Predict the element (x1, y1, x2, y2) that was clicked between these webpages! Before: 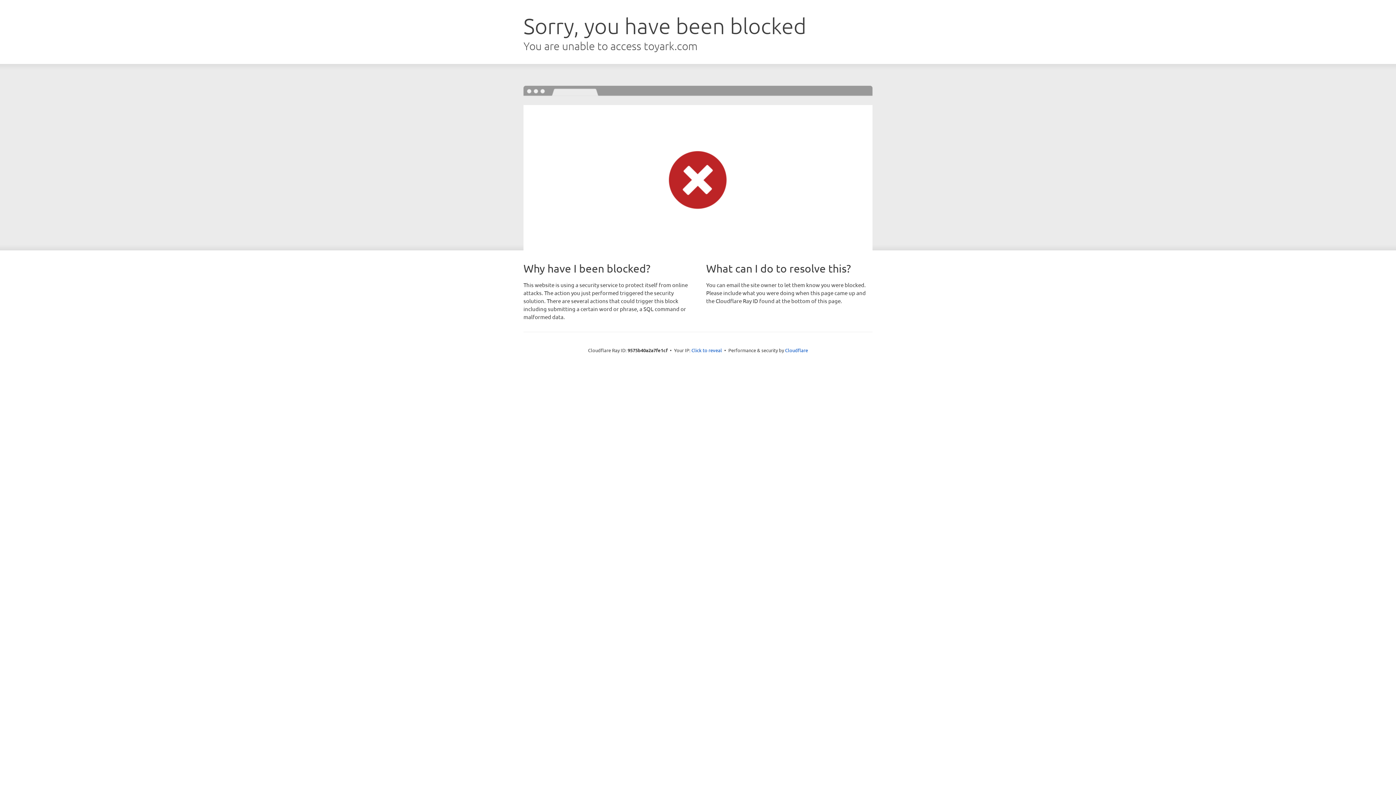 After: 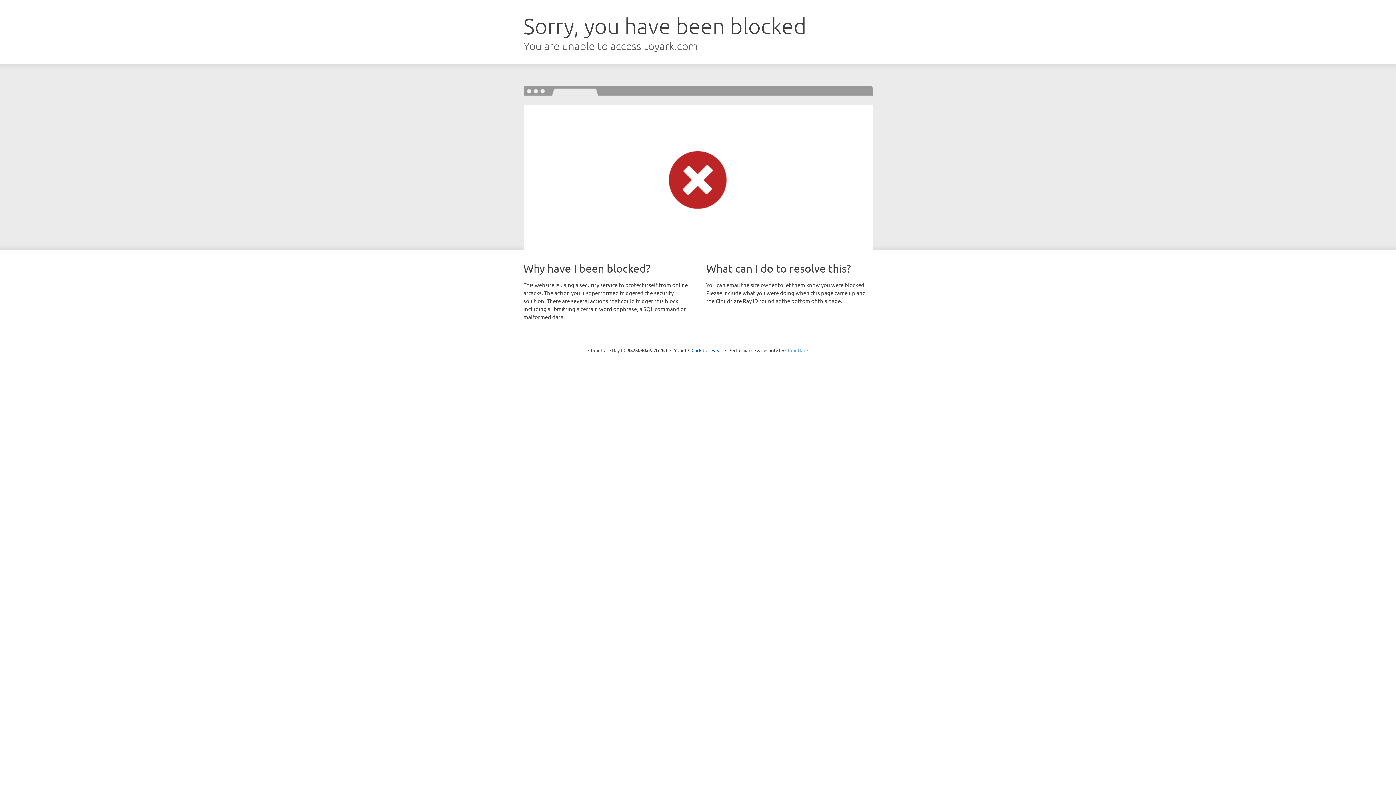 Action: bbox: (785, 347, 808, 353) label: Cloudflare